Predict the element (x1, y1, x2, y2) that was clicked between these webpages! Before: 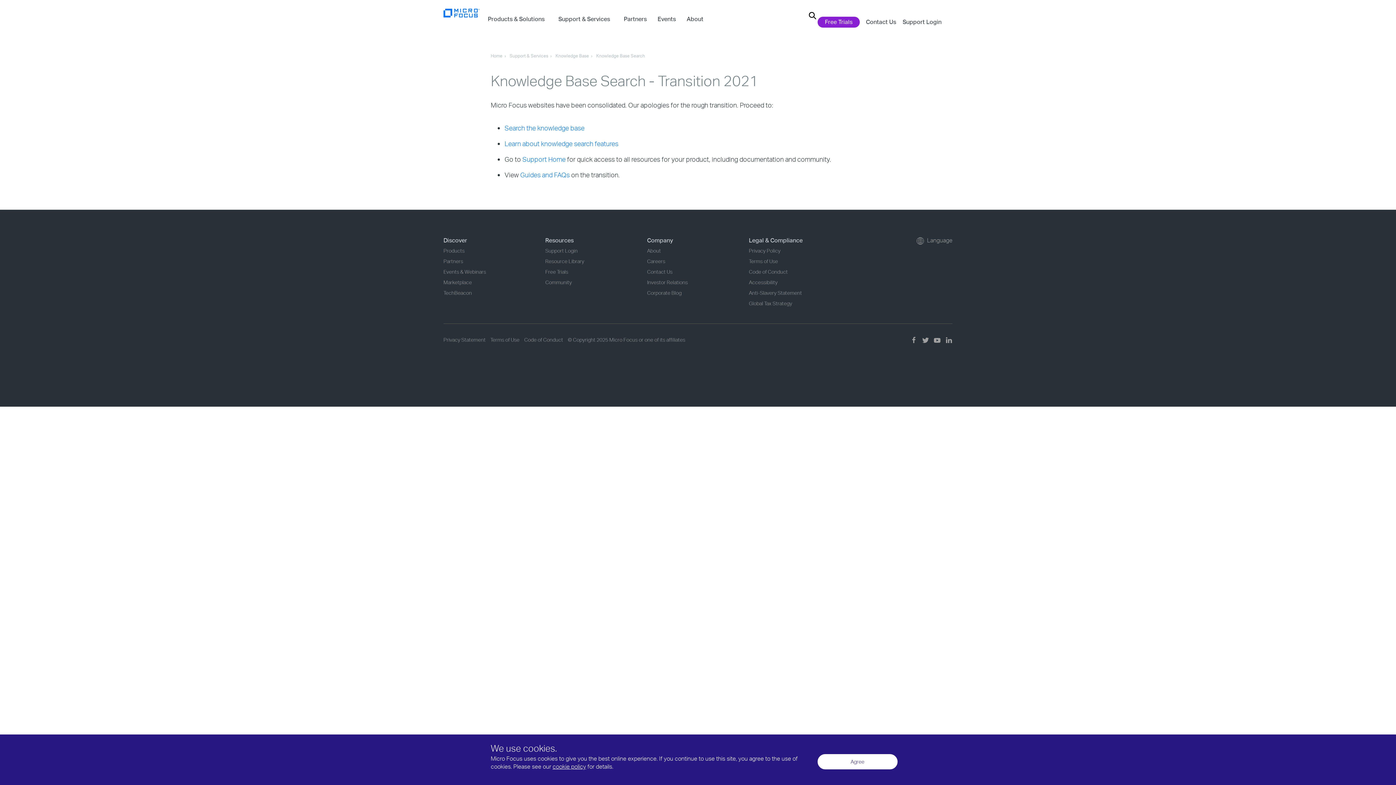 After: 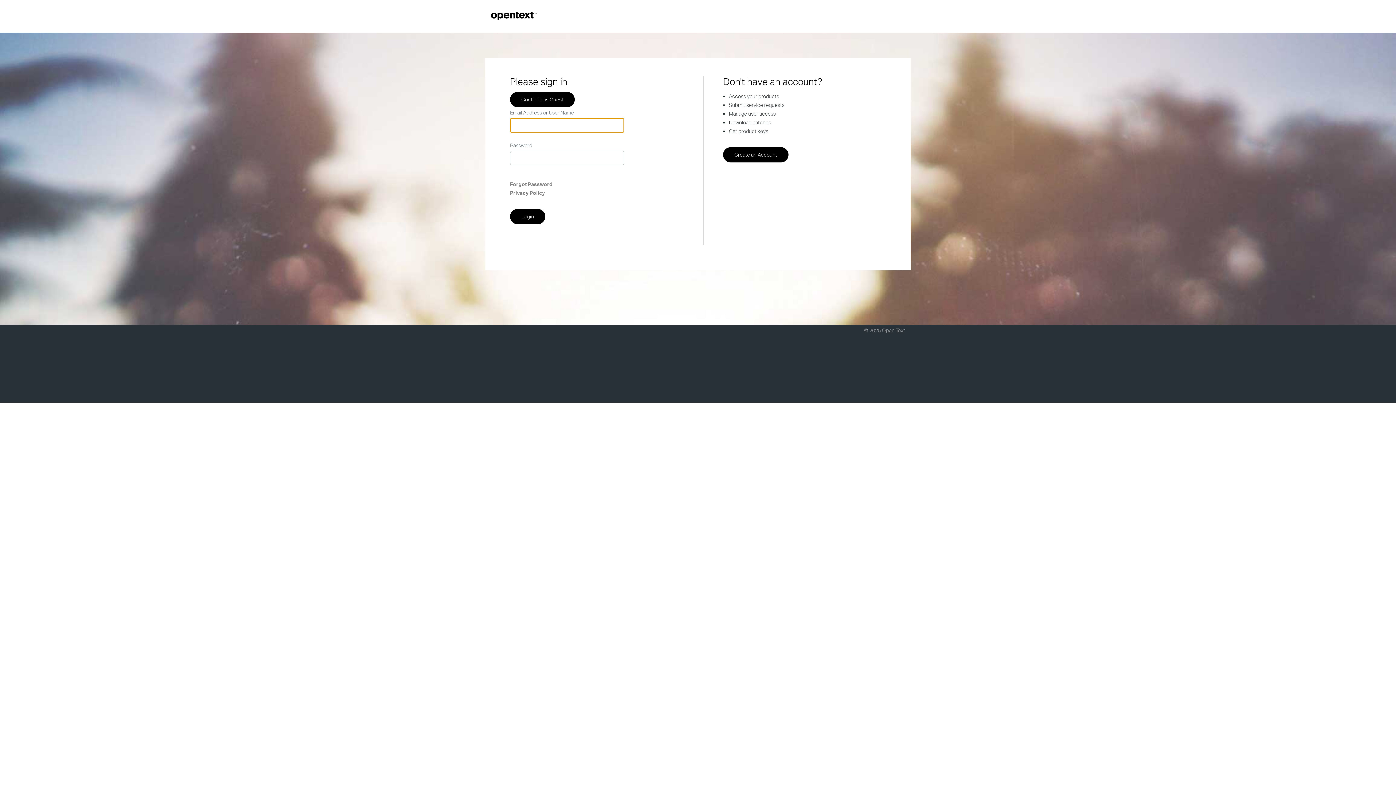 Action: bbox: (509, 52, 555, 66) label: Support & Services